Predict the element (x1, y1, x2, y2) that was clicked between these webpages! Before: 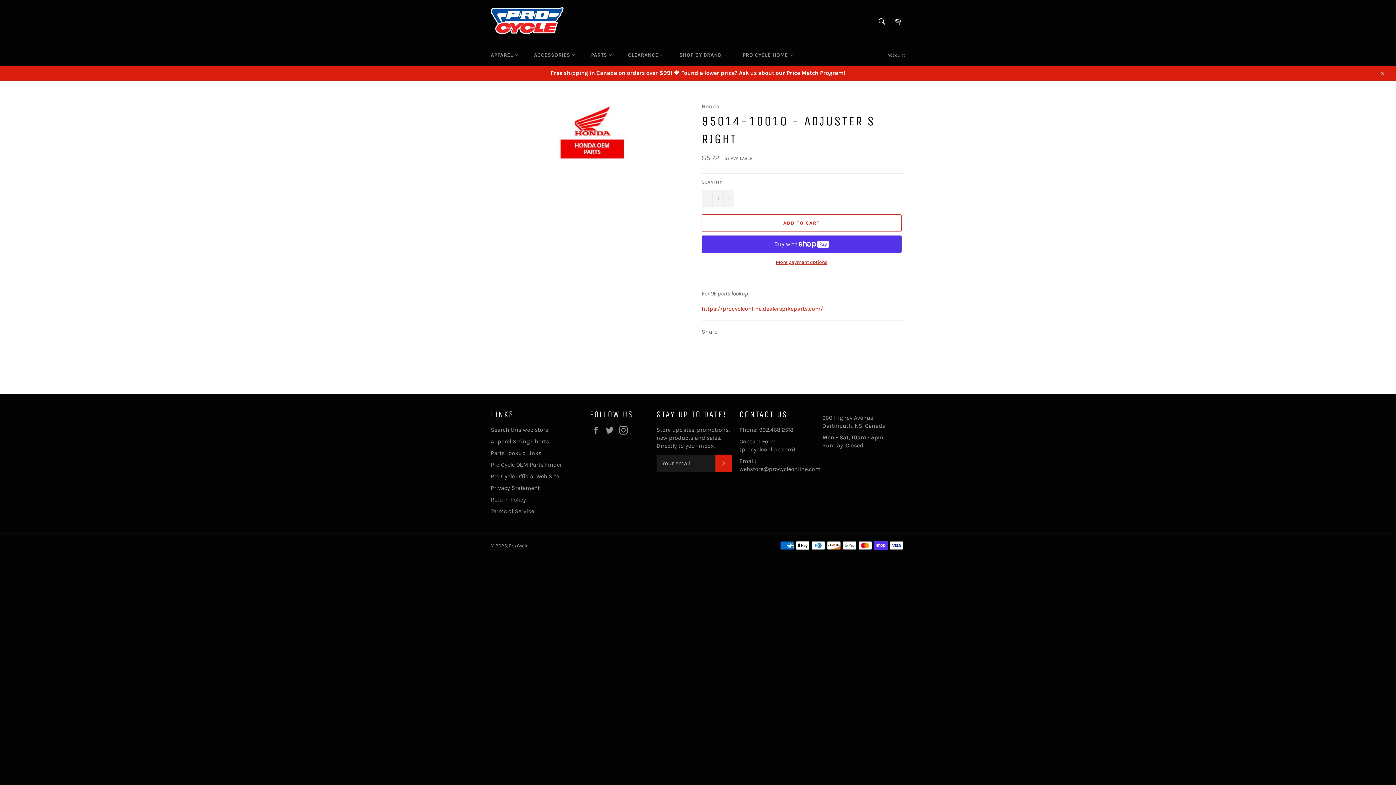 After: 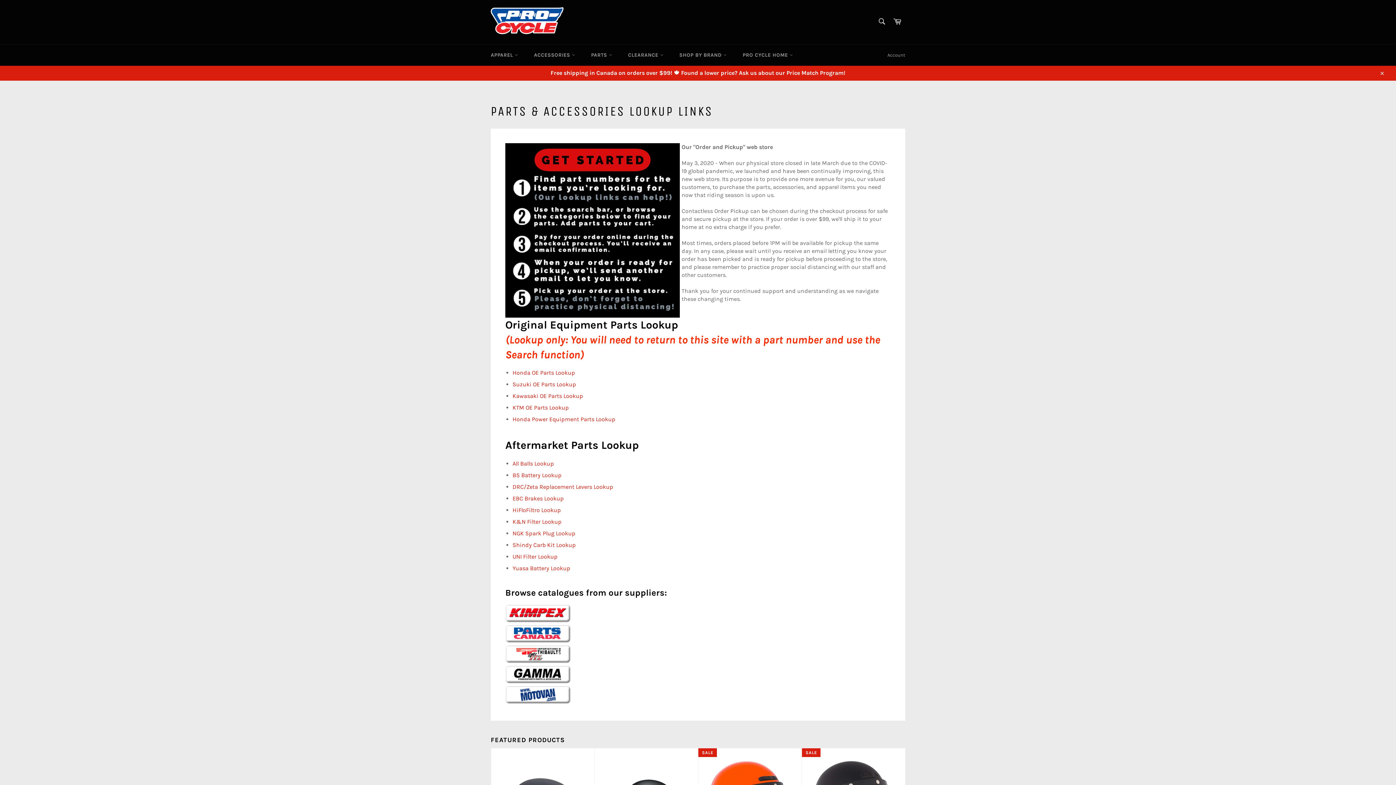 Action: bbox: (490, 449, 541, 456) label: Parts Lookup Links